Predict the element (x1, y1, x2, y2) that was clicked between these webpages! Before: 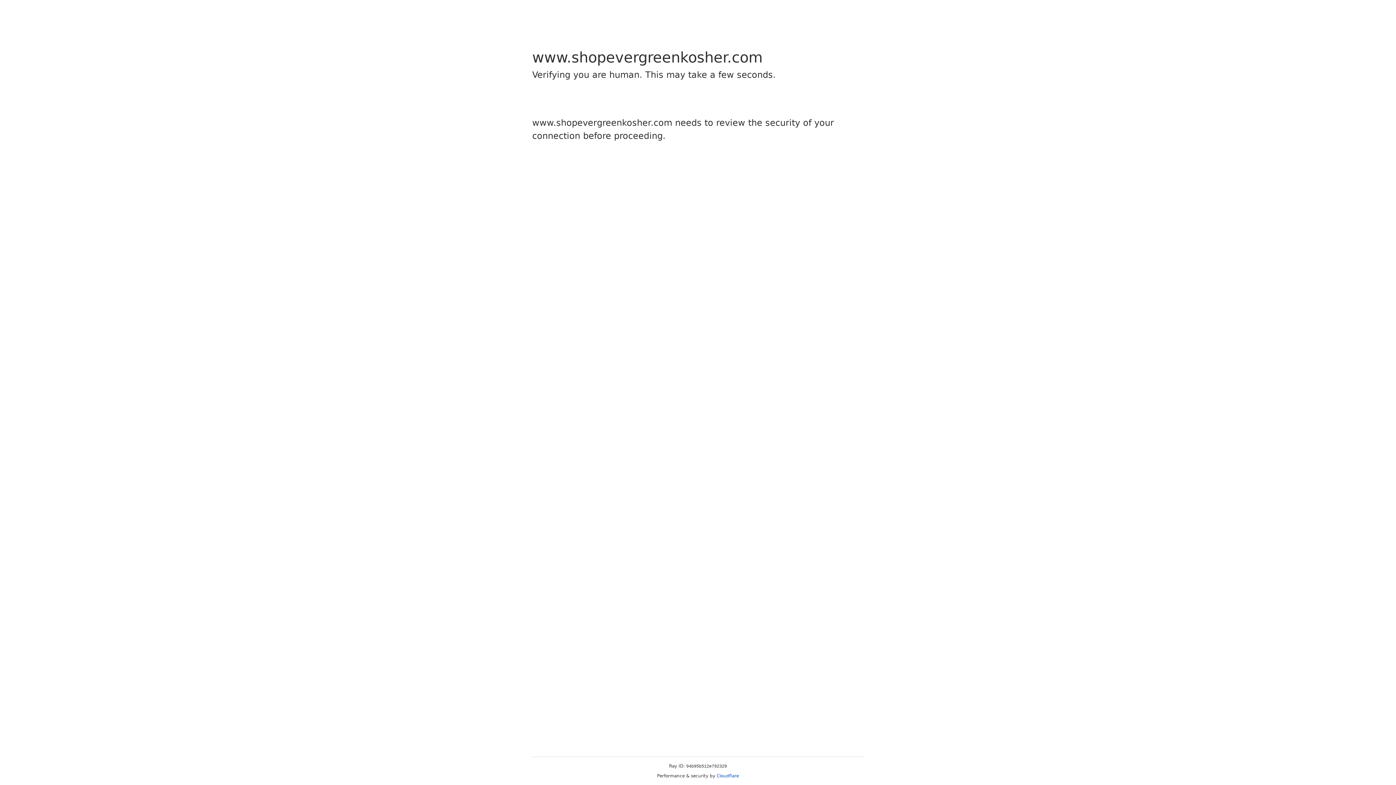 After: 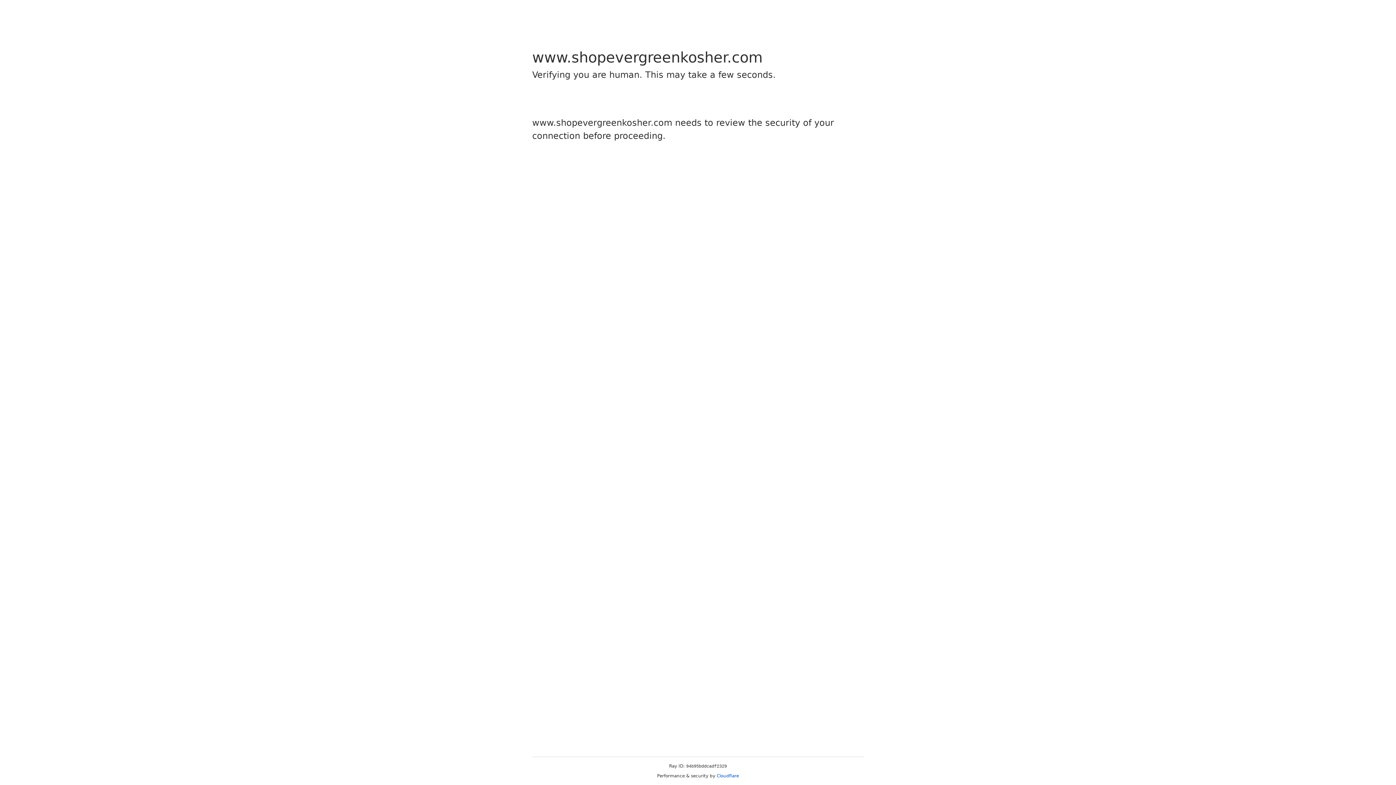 Action: bbox: (716, 773, 739, 778) label: Cloudflare